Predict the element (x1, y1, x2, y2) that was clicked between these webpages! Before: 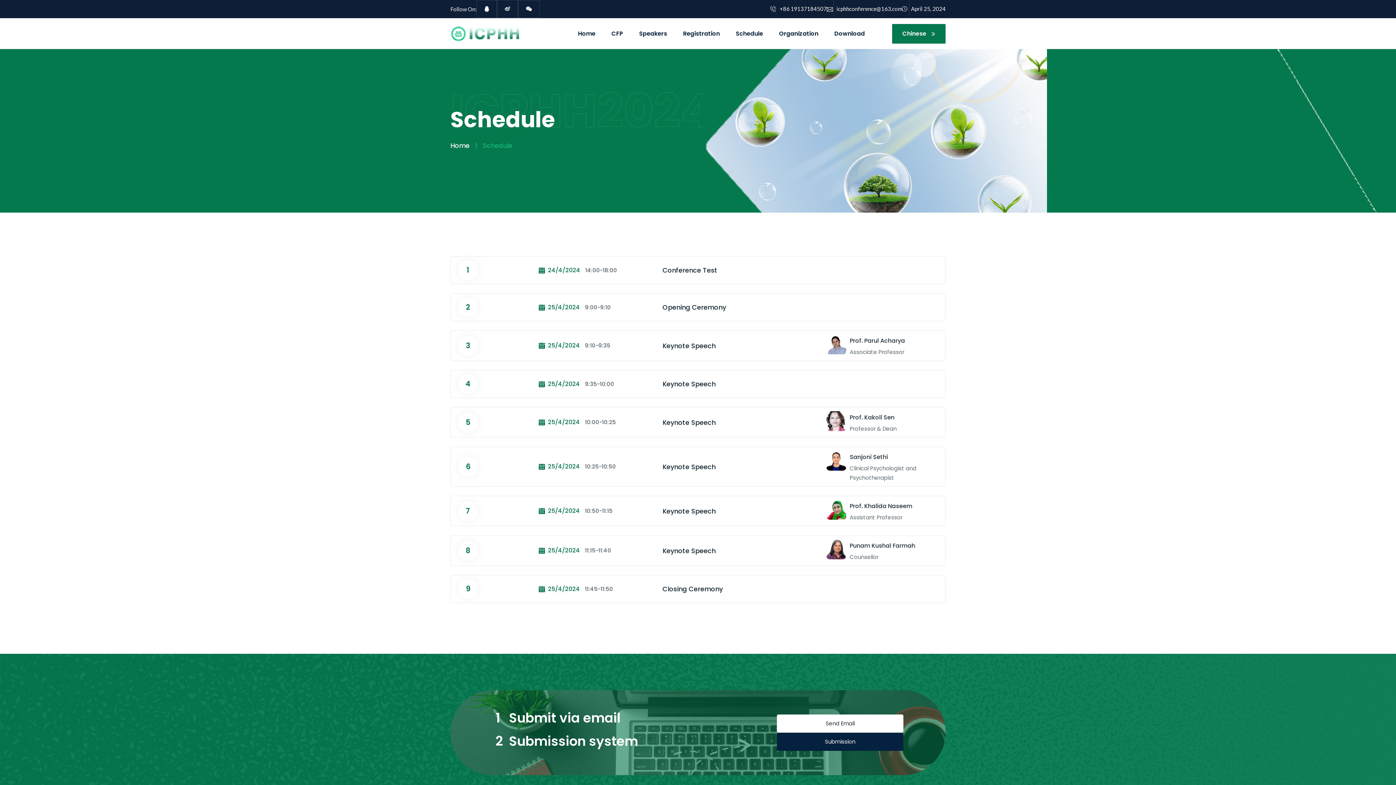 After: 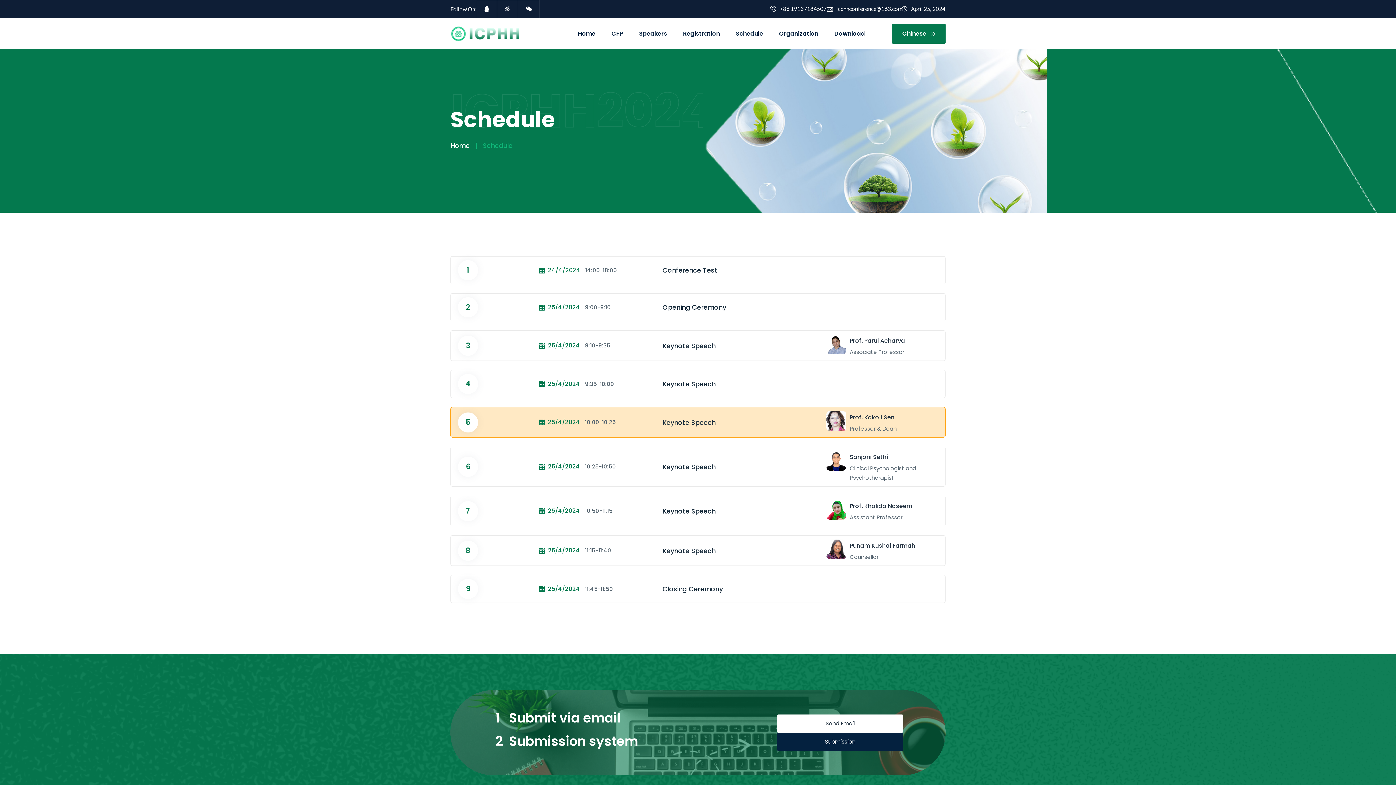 Action: bbox: (662, 418, 715, 427) label: Keynote Speech